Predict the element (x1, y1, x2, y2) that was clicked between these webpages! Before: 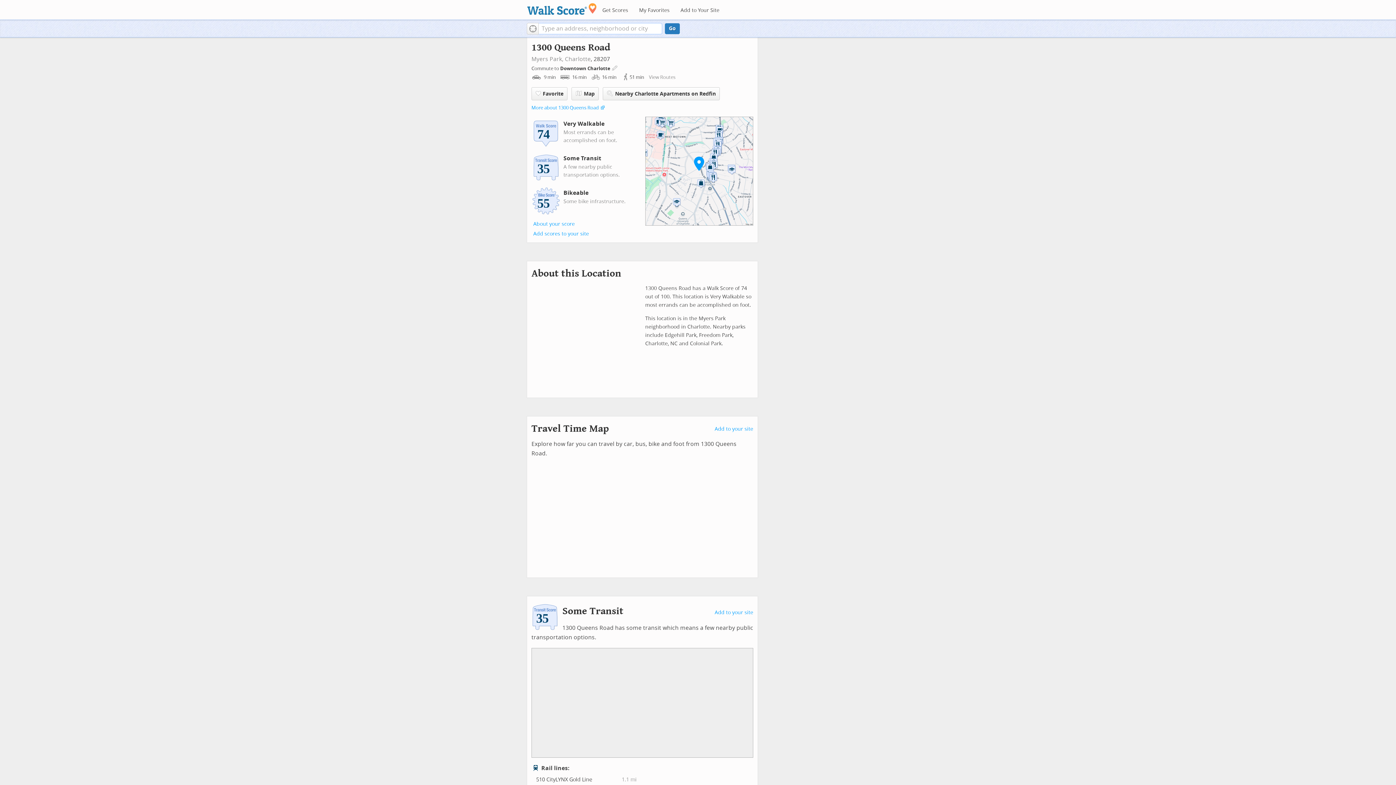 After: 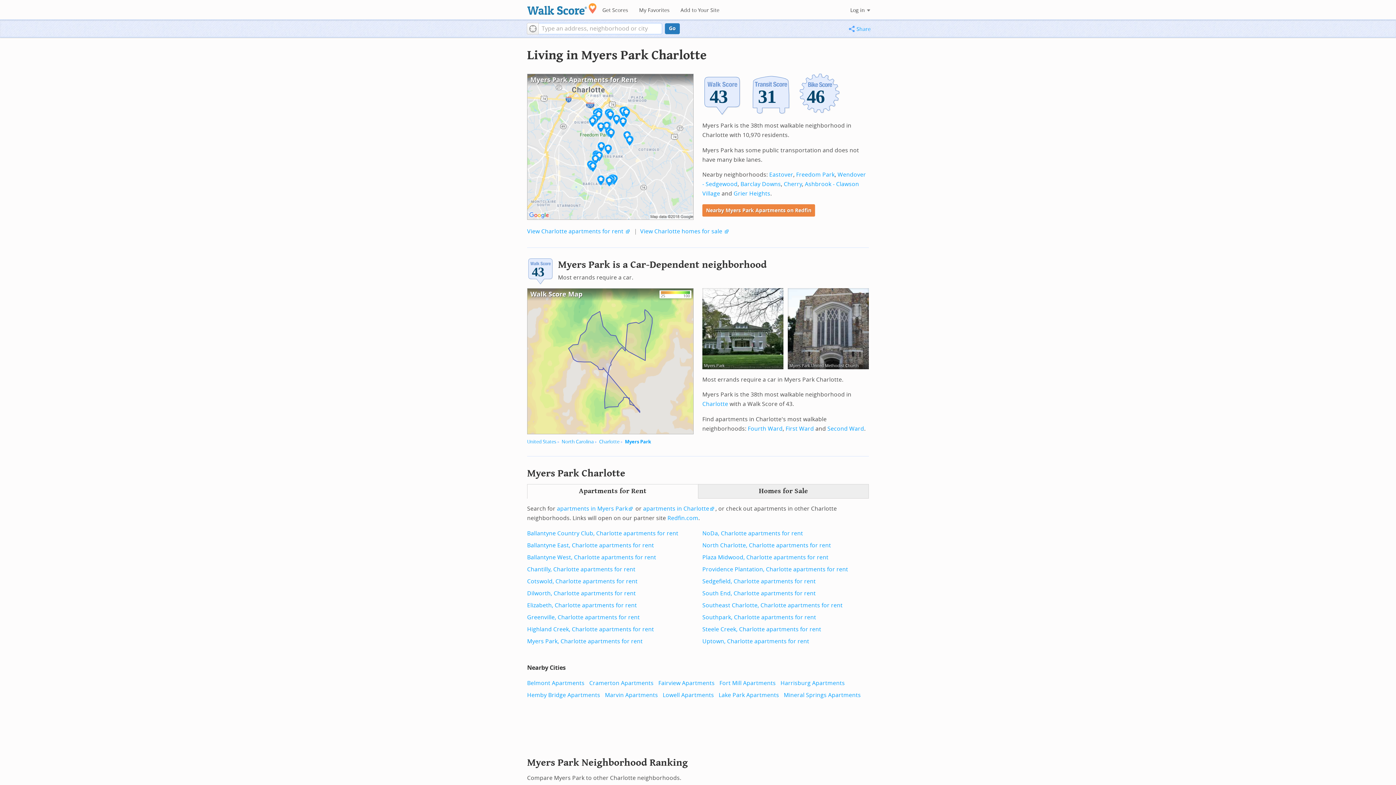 Action: label: Myers Park, bbox: (531, 55, 563, 62)